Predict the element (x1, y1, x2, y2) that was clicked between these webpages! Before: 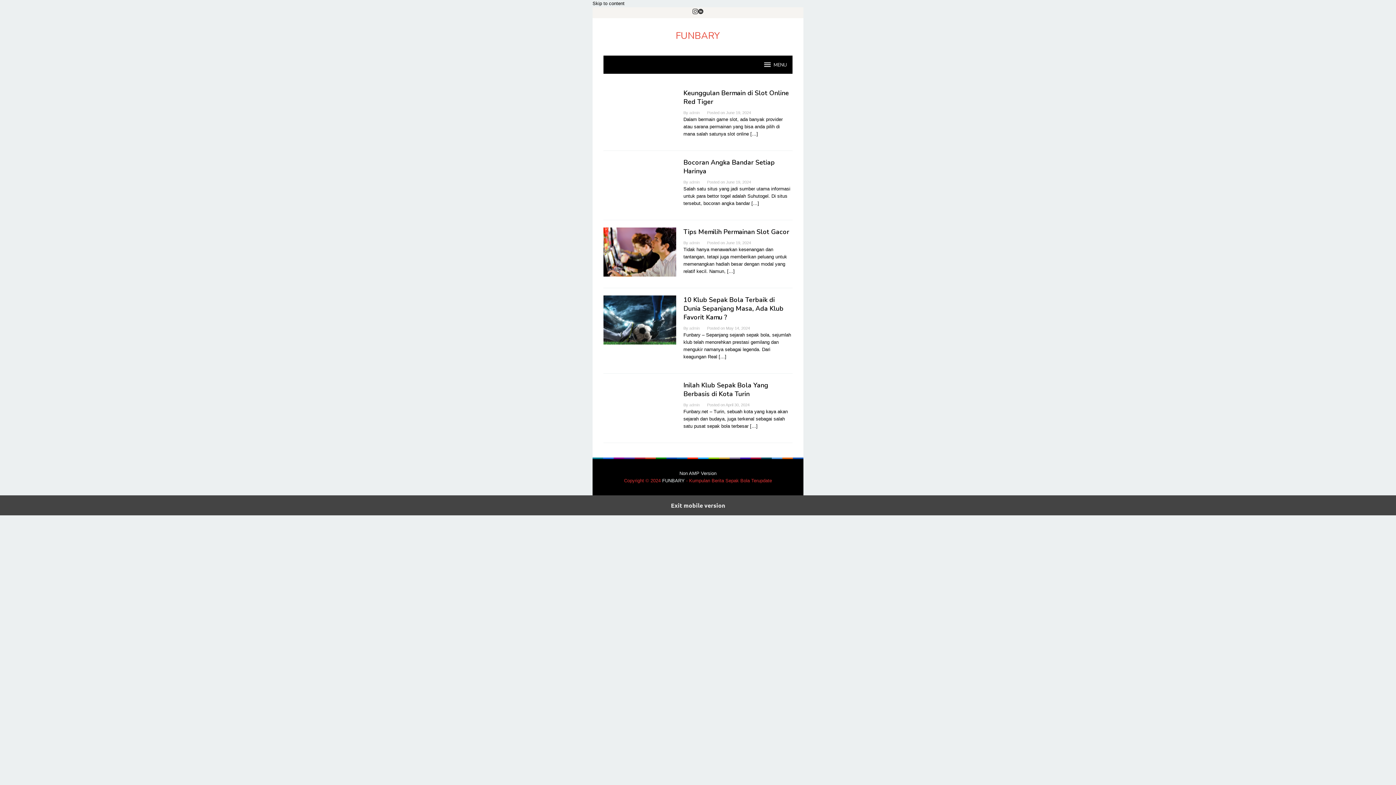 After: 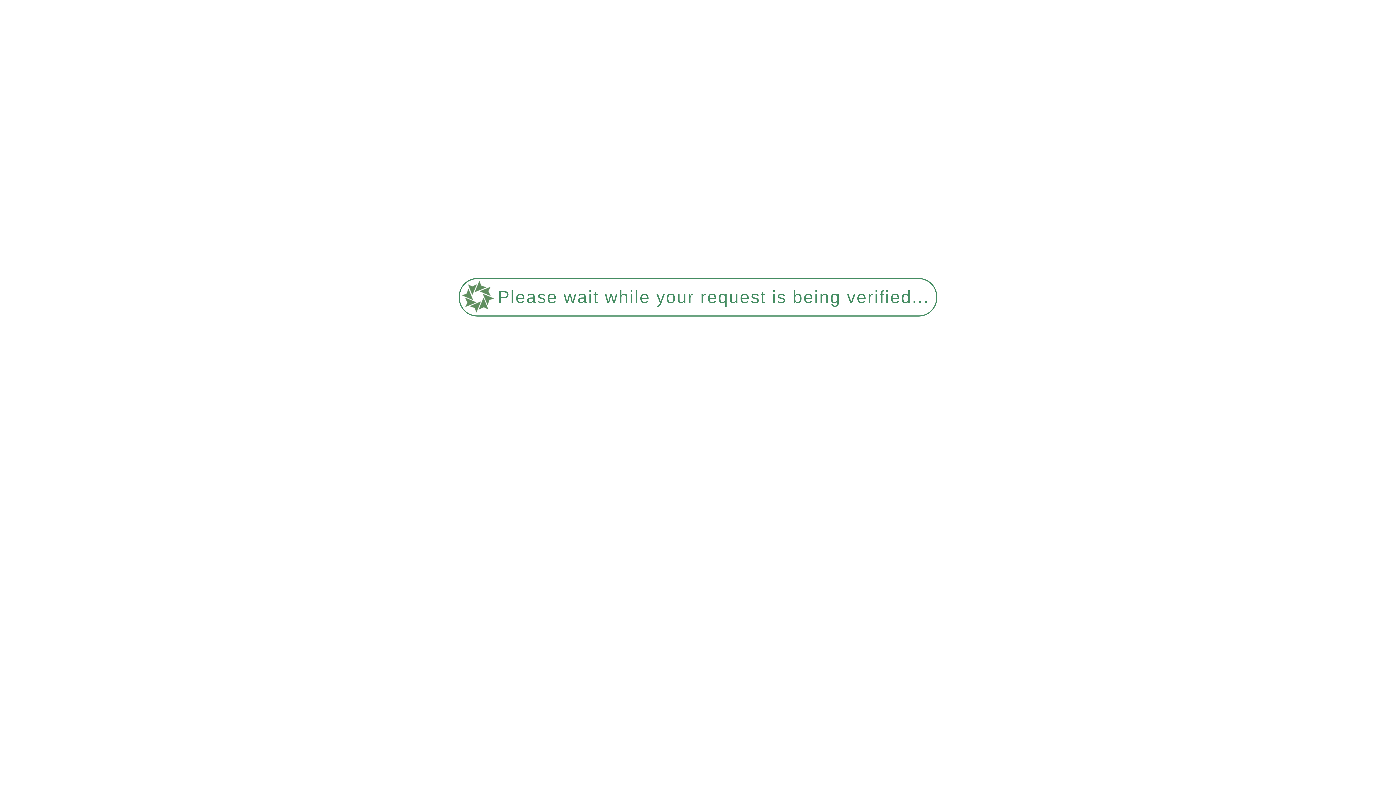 Action: bbox: (603, 396, 676, 401)